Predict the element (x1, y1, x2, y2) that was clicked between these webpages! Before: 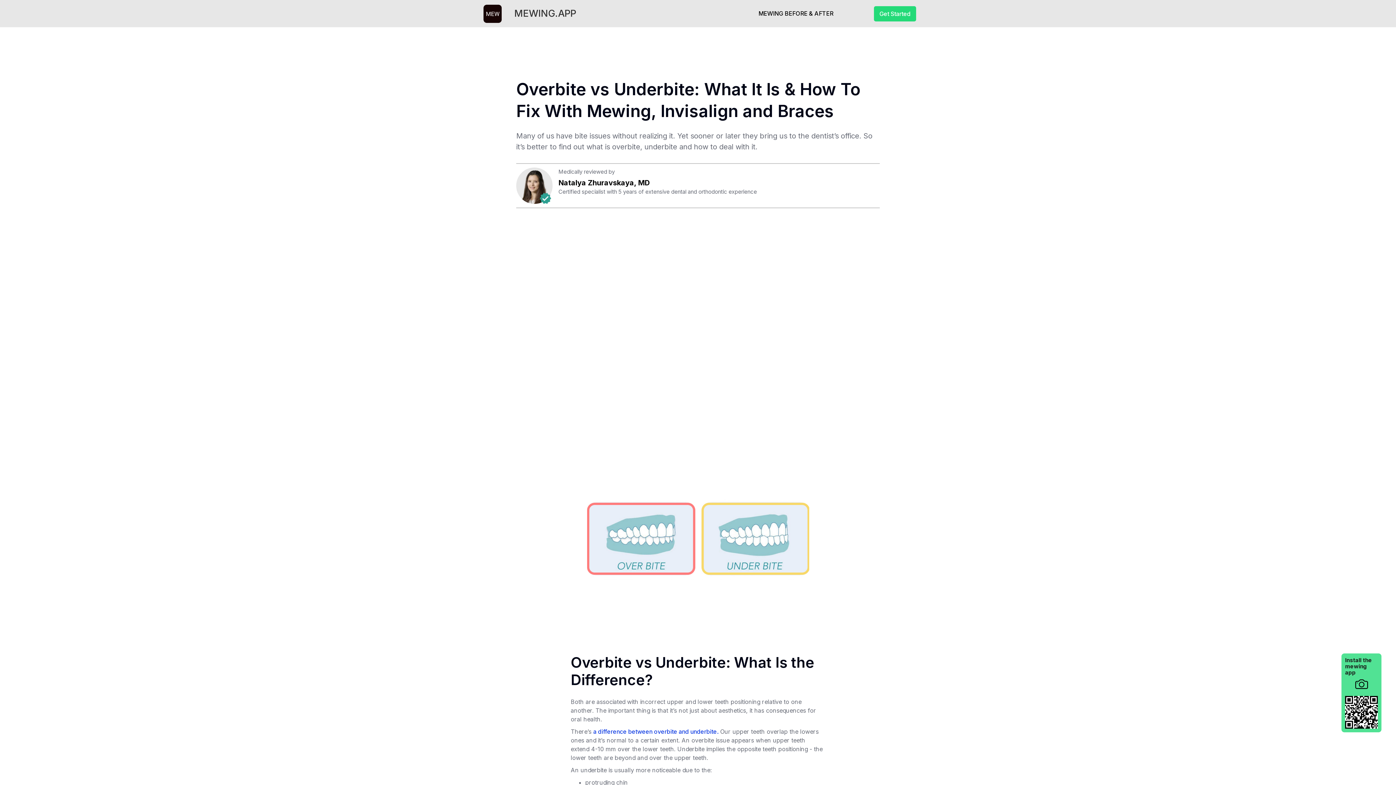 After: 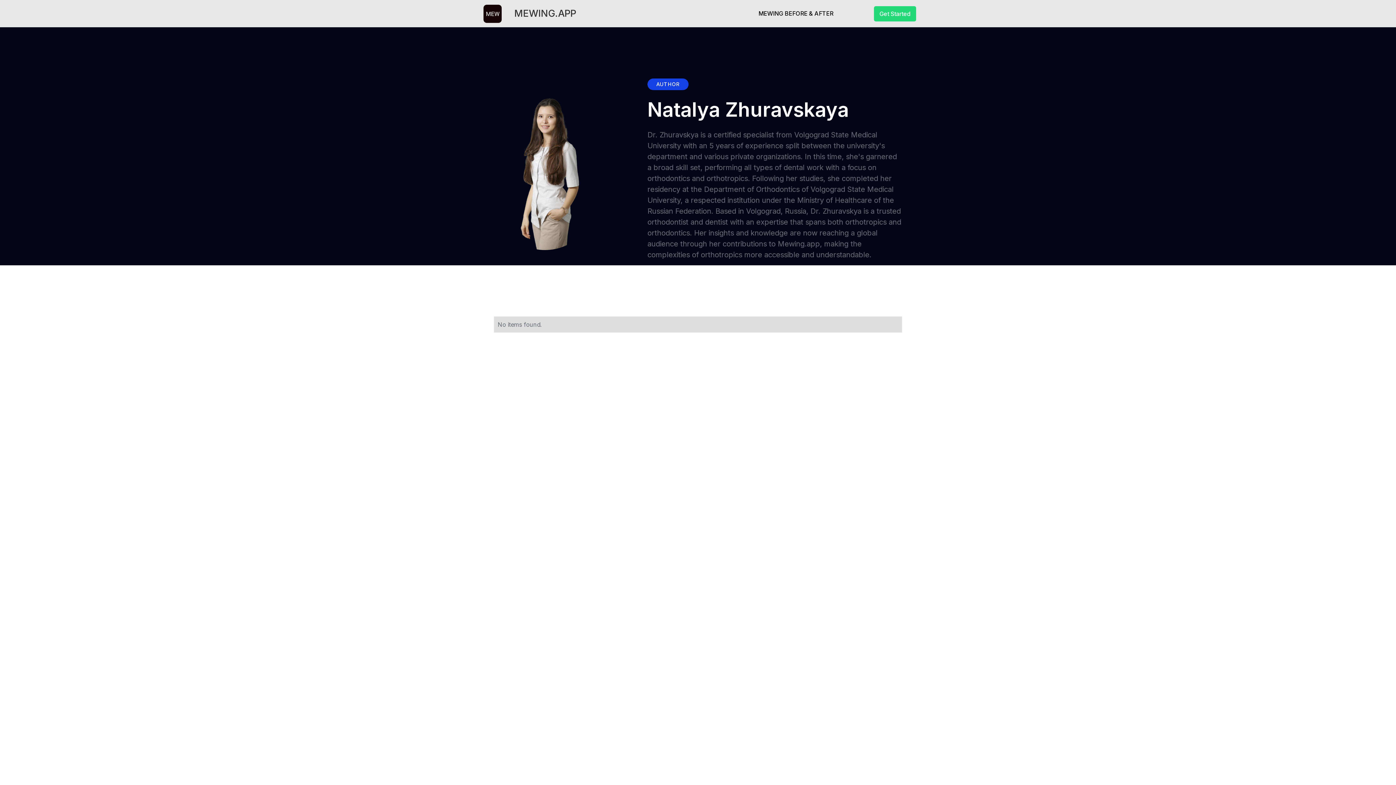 Action: bbox: (558, 178, 757, 187) label: Natalya Zhuravskaya, MD